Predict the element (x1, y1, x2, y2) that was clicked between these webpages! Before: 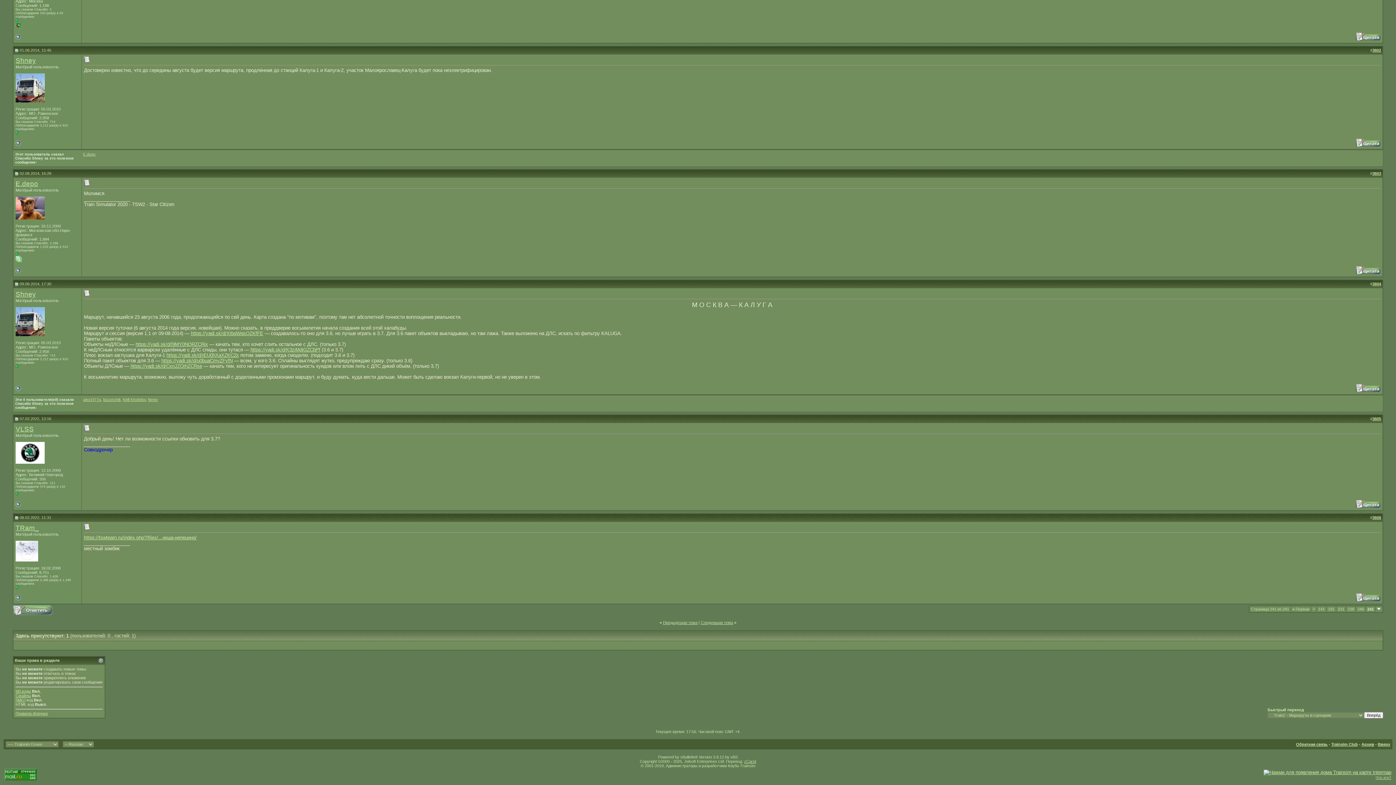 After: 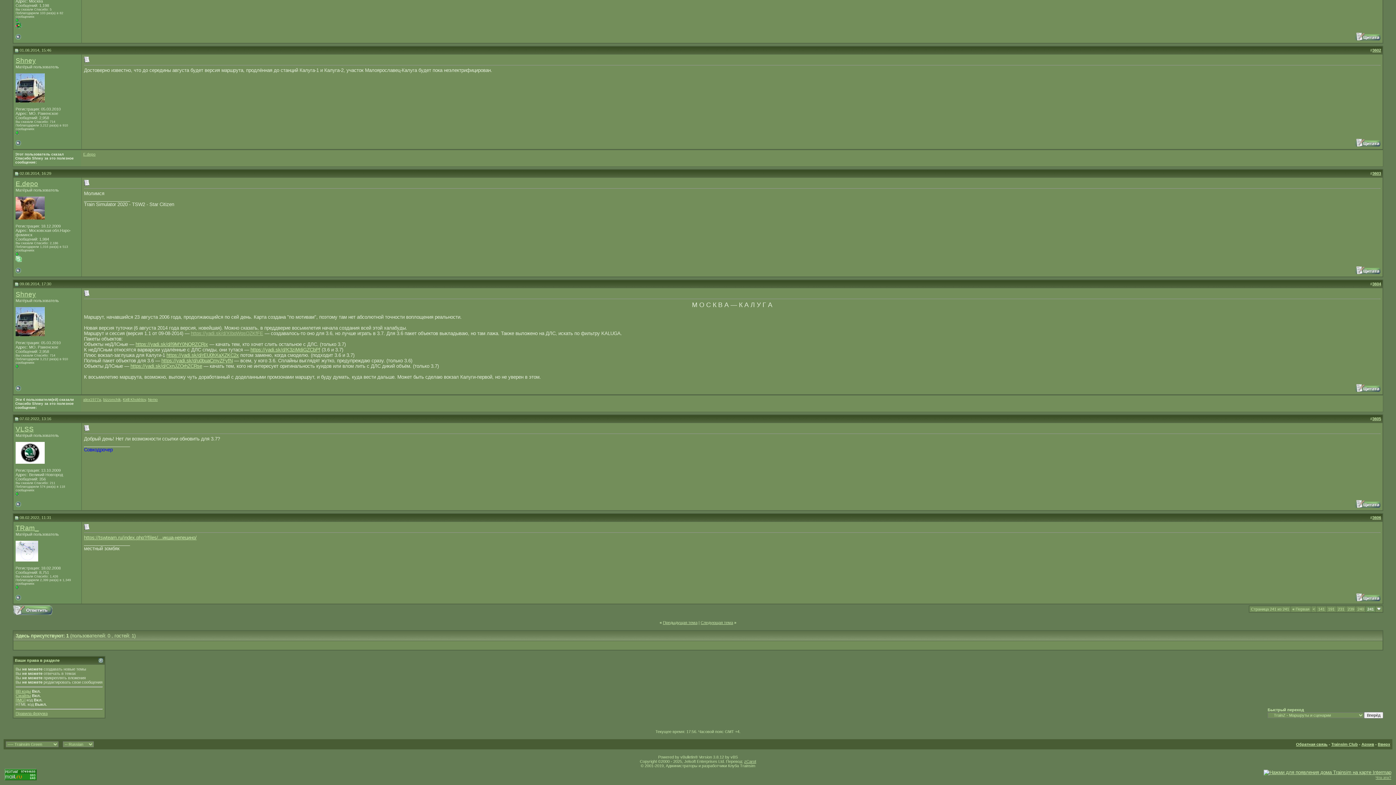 Action: bbox: (190, 331, 263, 336) label: https://yadi.sk/d/XIbqWqsQZKfFE